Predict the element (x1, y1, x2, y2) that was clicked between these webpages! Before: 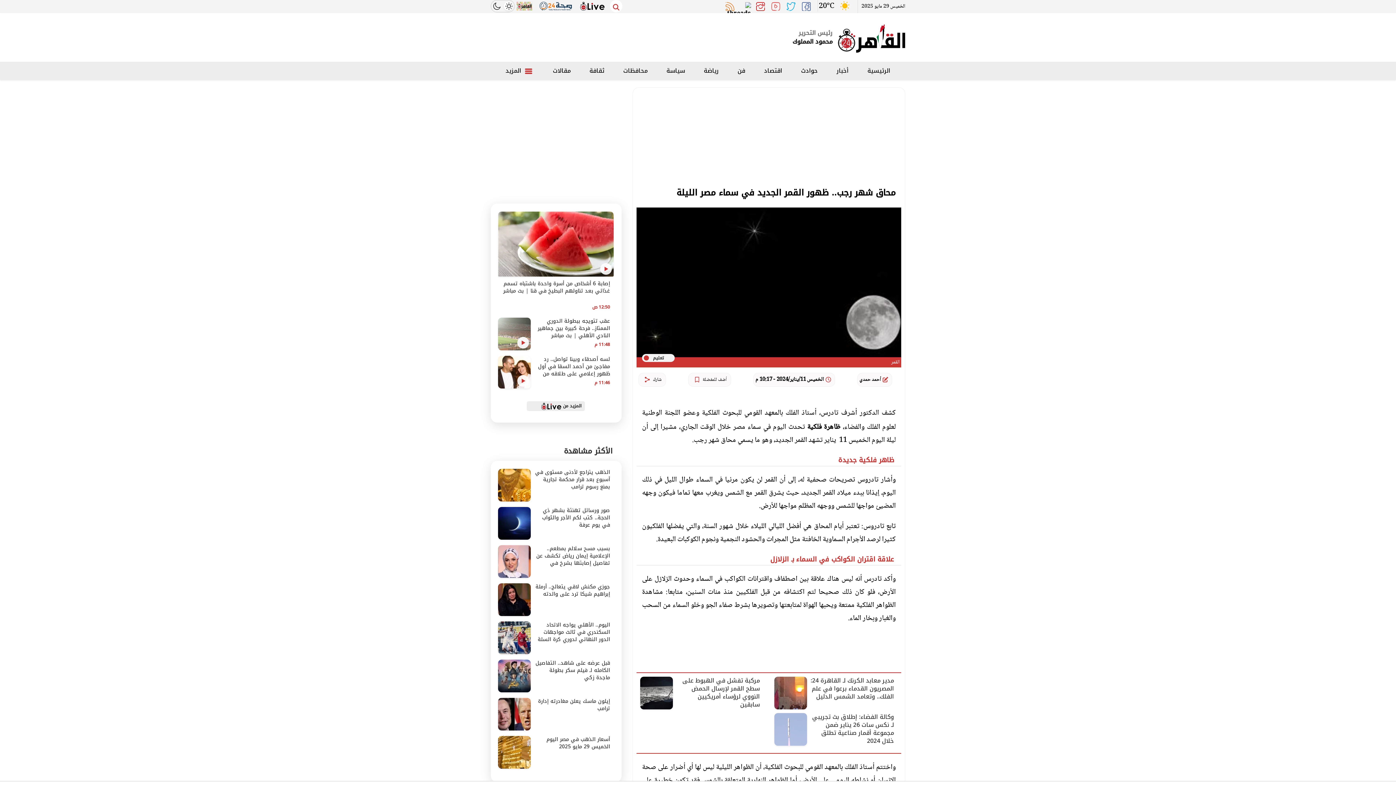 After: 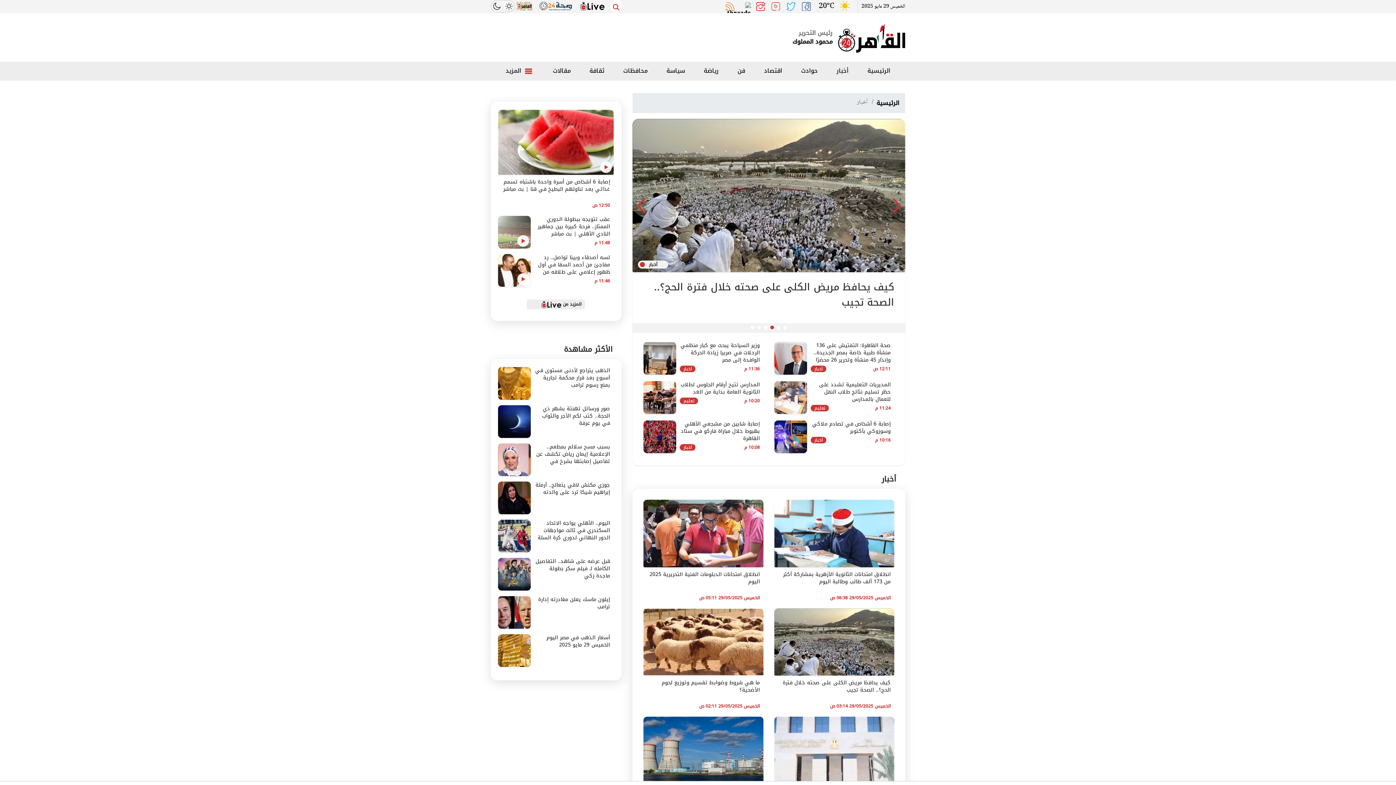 Action: bbox: (831, 63, 854, 78) label: أخبار